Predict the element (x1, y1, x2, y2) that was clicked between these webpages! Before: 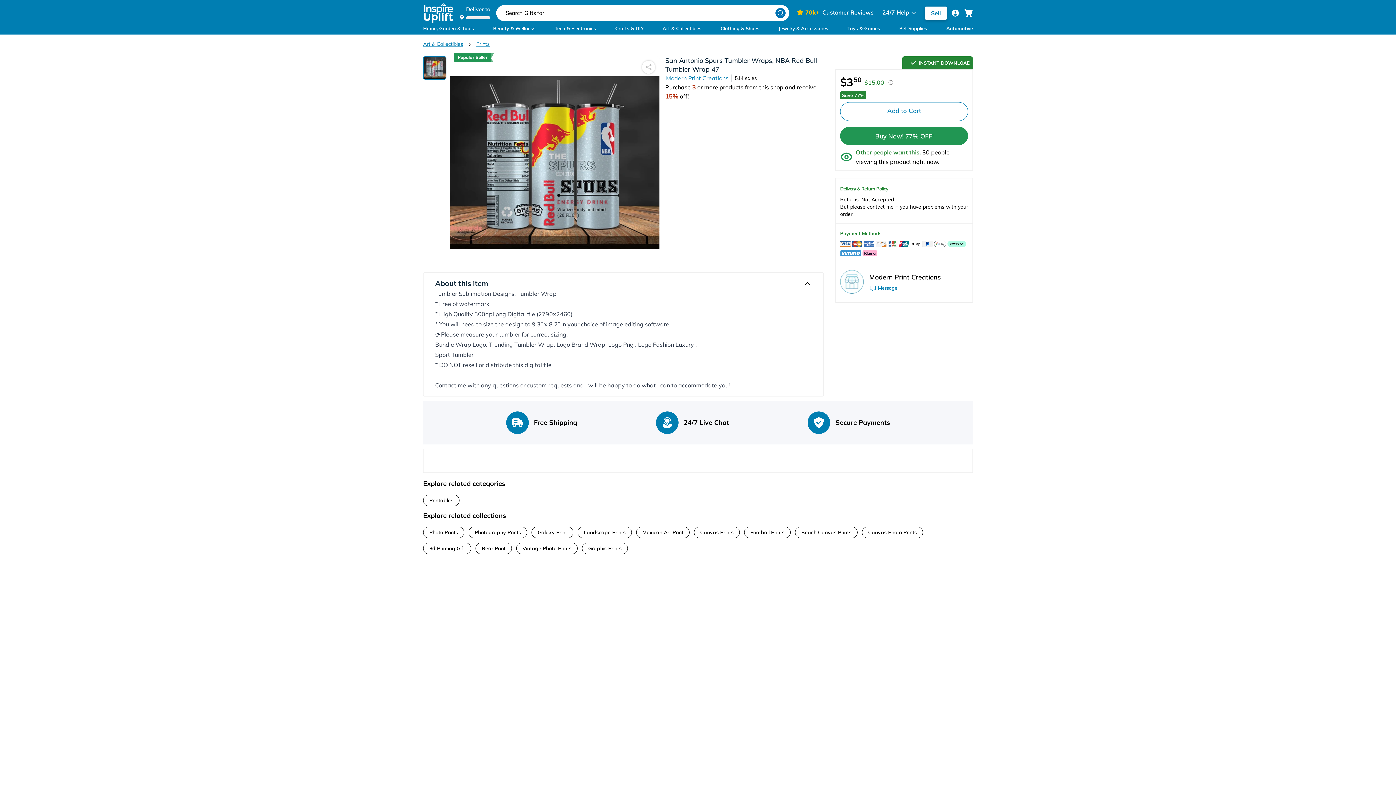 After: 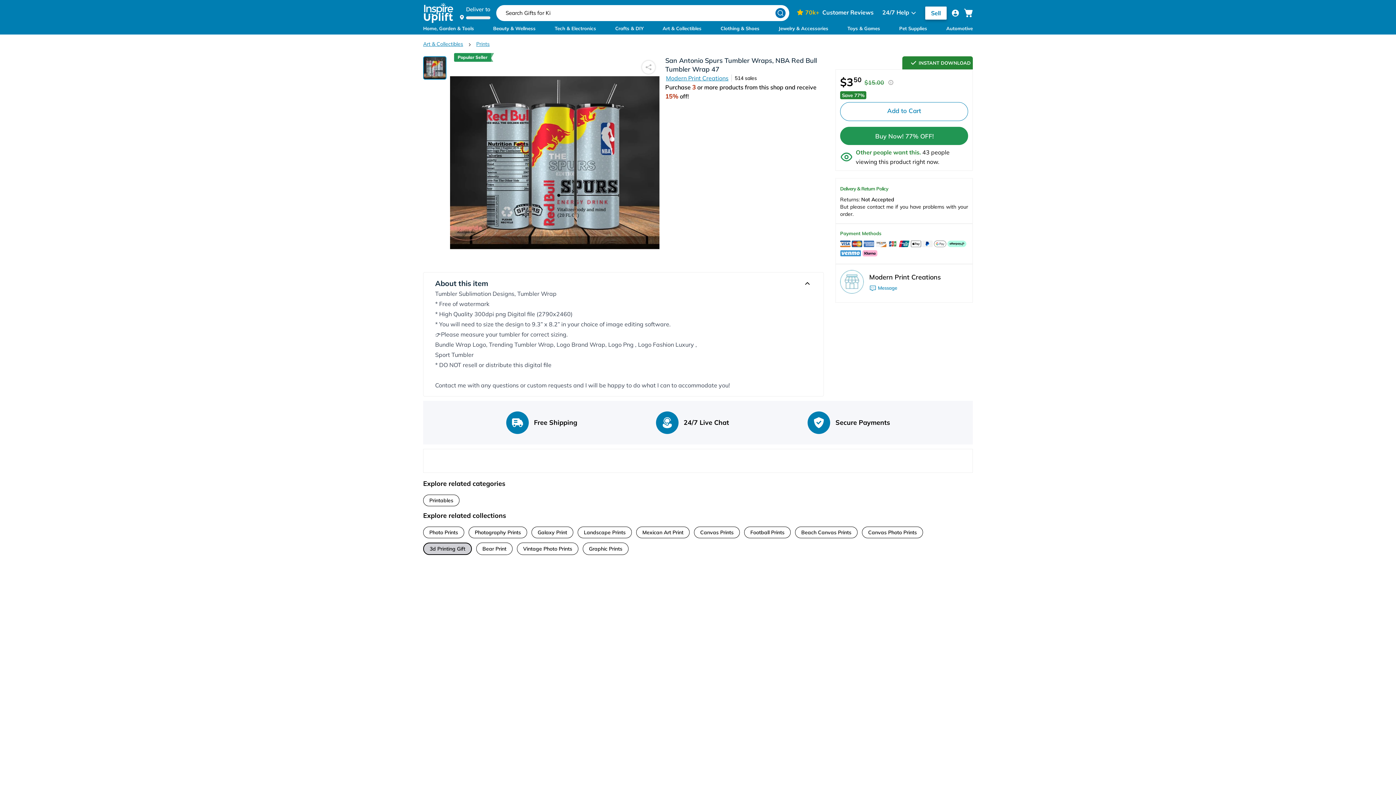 Action: label: 3d Printing Gift bbox: (423, 542, 471, 554)